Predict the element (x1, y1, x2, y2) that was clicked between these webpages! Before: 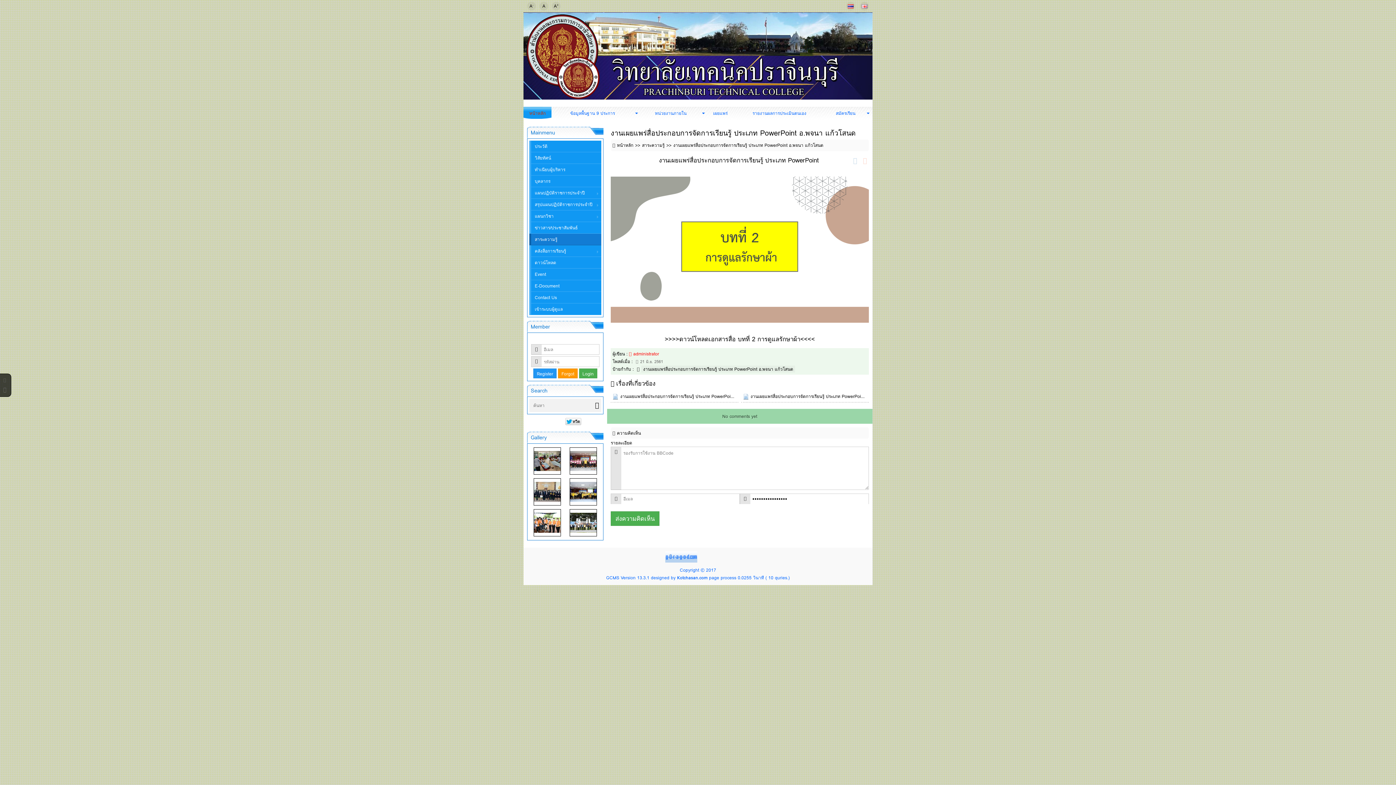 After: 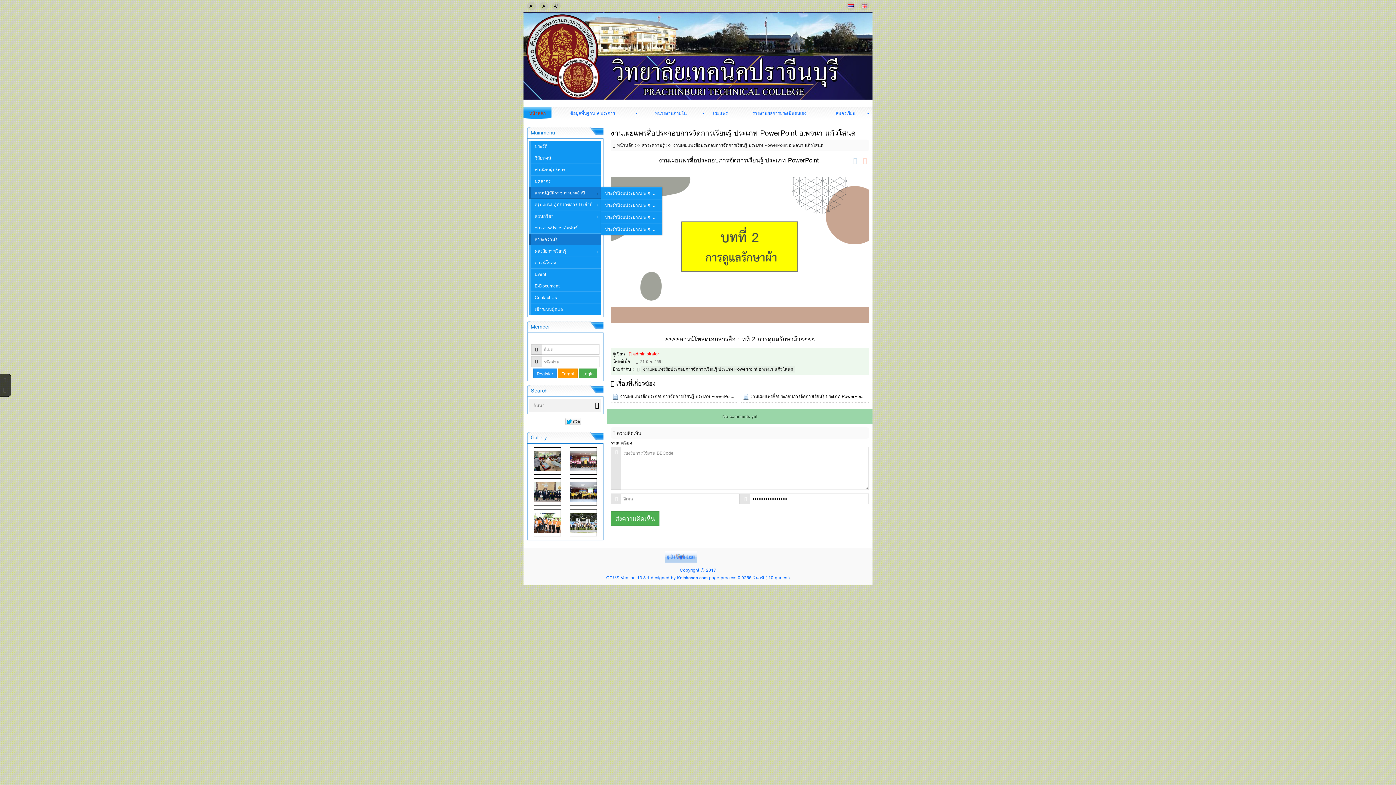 Action: label: แผนปฏิบัติราชการประจำปี bbox: (529, 187, 601, 198)